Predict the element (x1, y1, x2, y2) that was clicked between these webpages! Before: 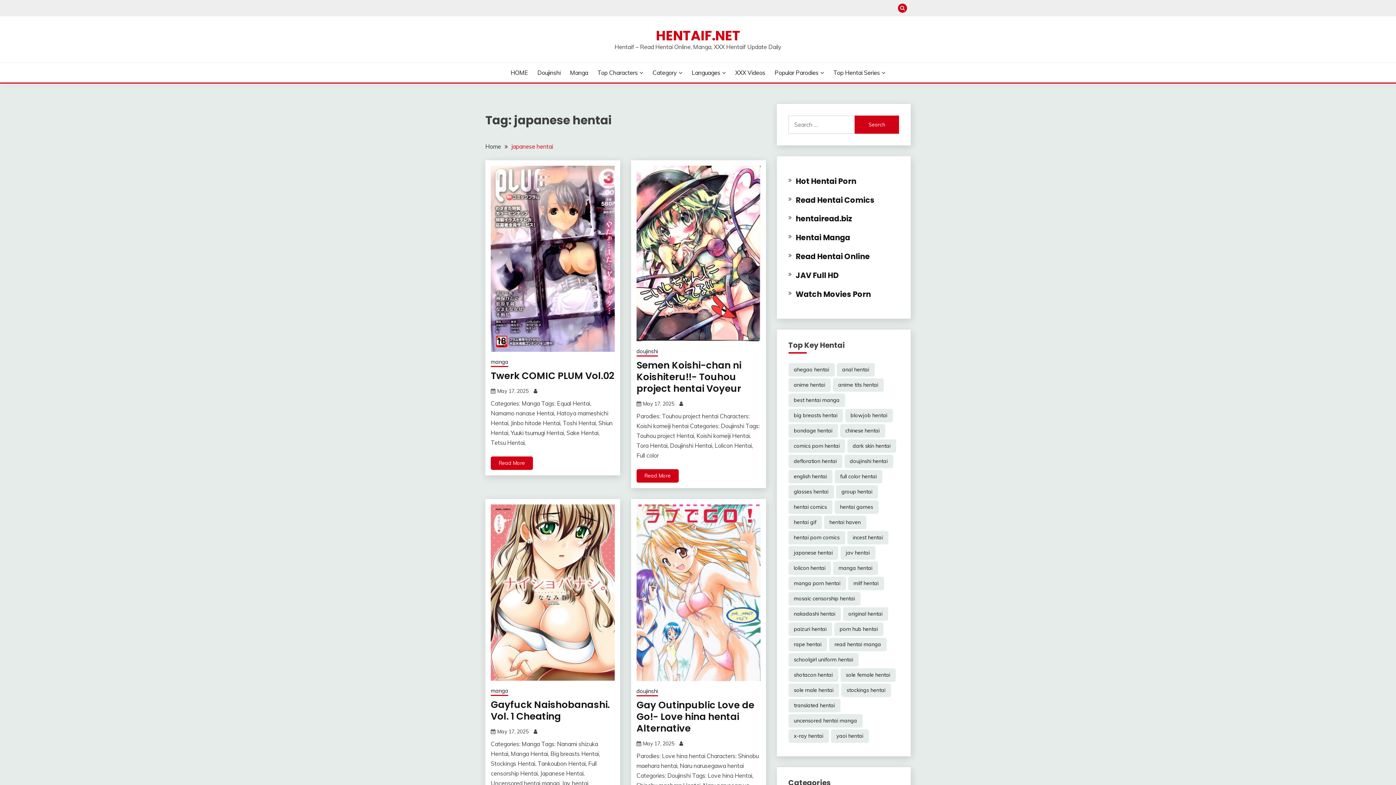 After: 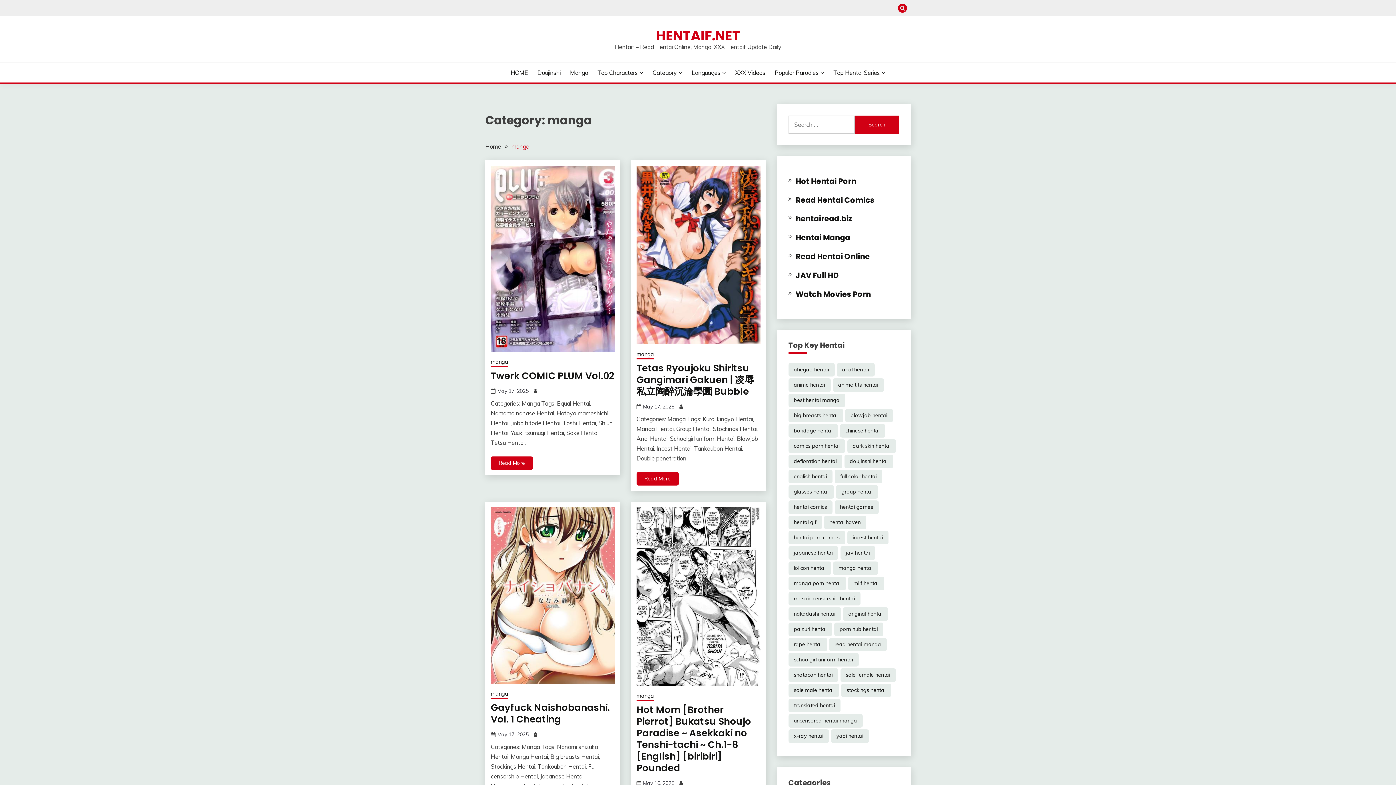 Action: bbox: (570, 68, 588, 77) label: Manga